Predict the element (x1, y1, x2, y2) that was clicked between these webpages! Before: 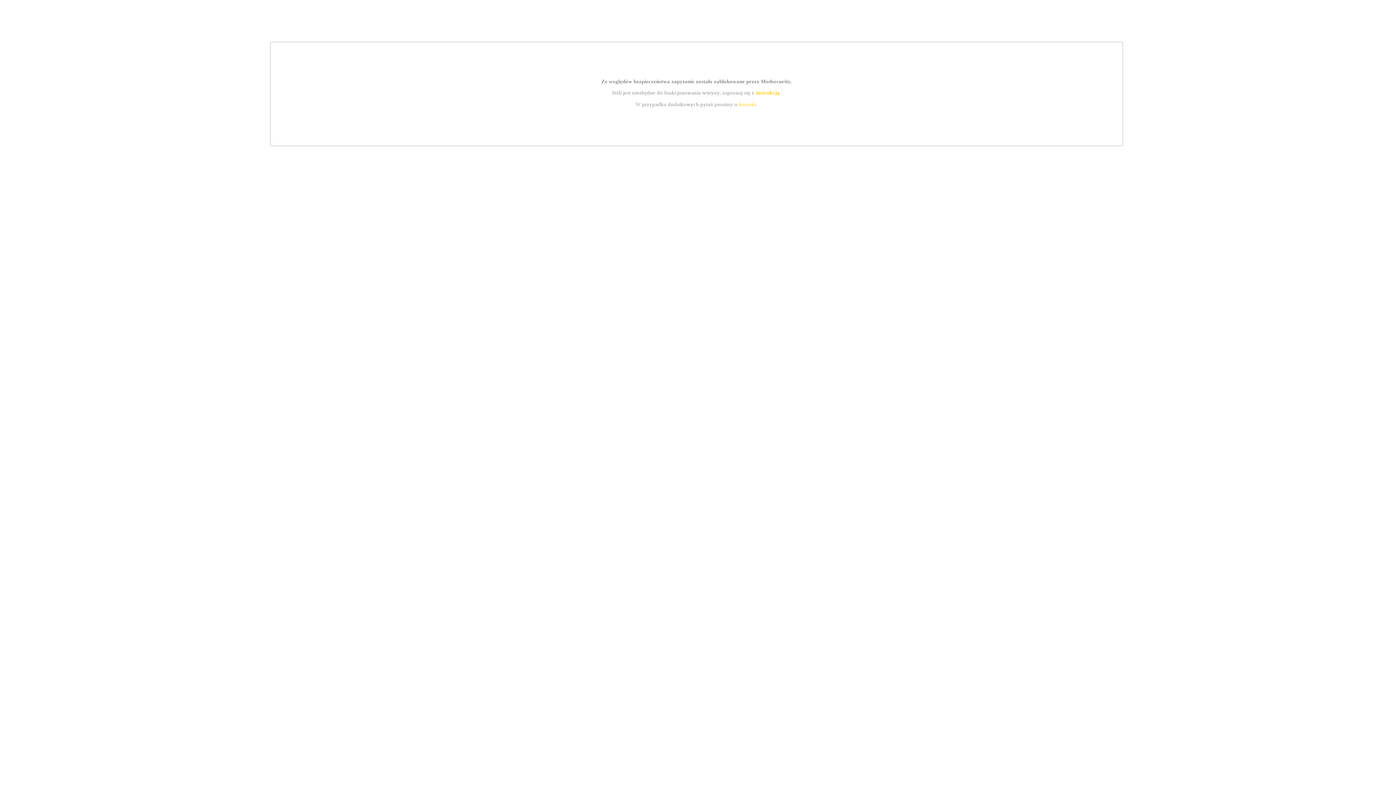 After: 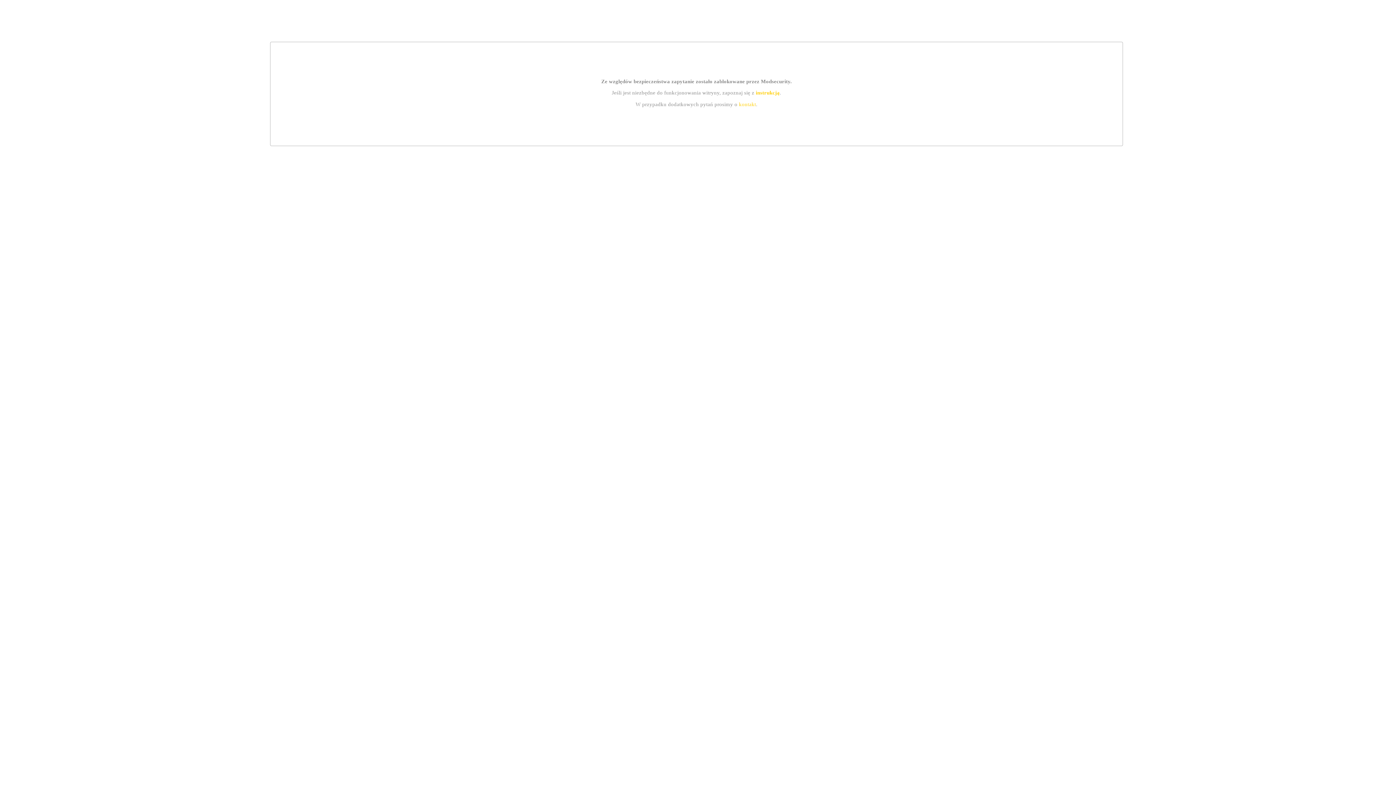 Action: bbox: (755, 89, 779, 95) label: instrukcją